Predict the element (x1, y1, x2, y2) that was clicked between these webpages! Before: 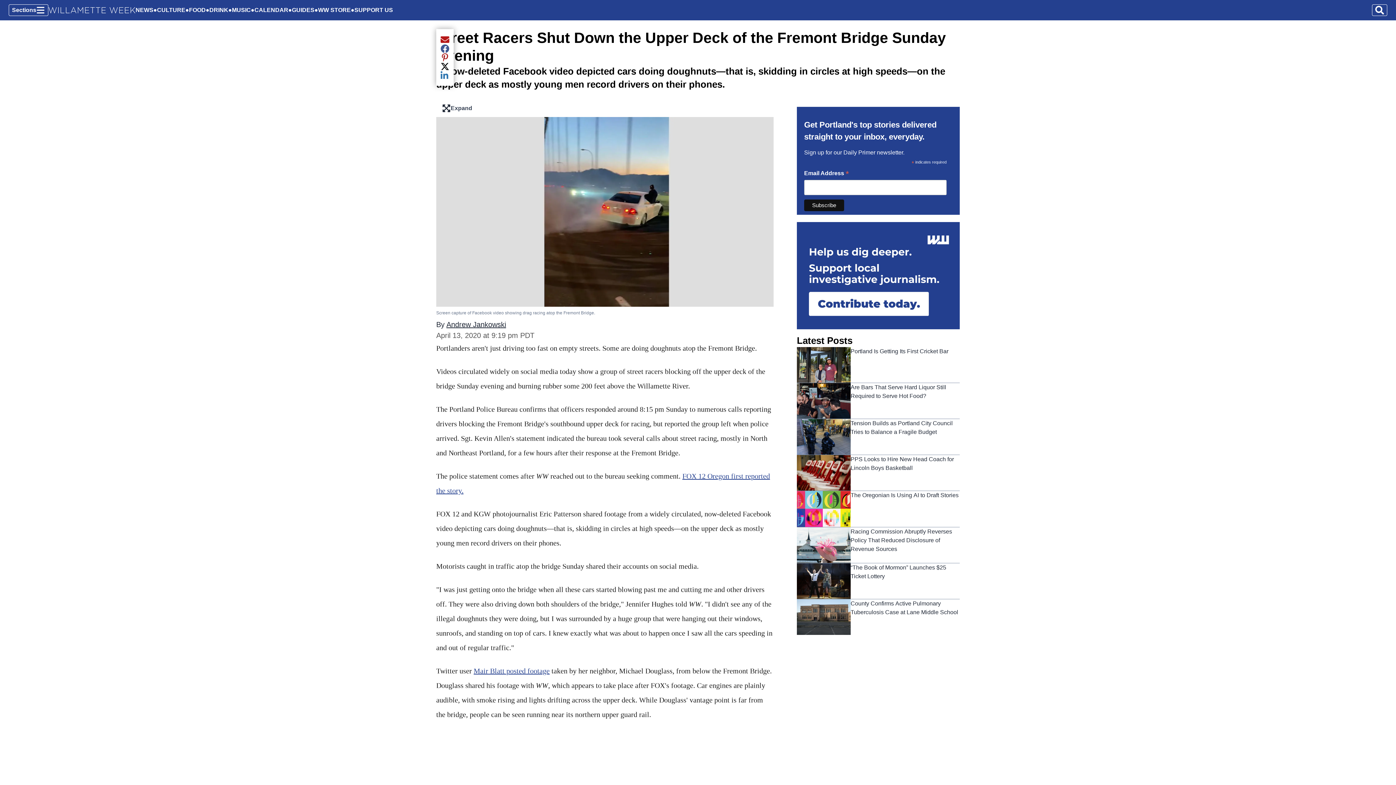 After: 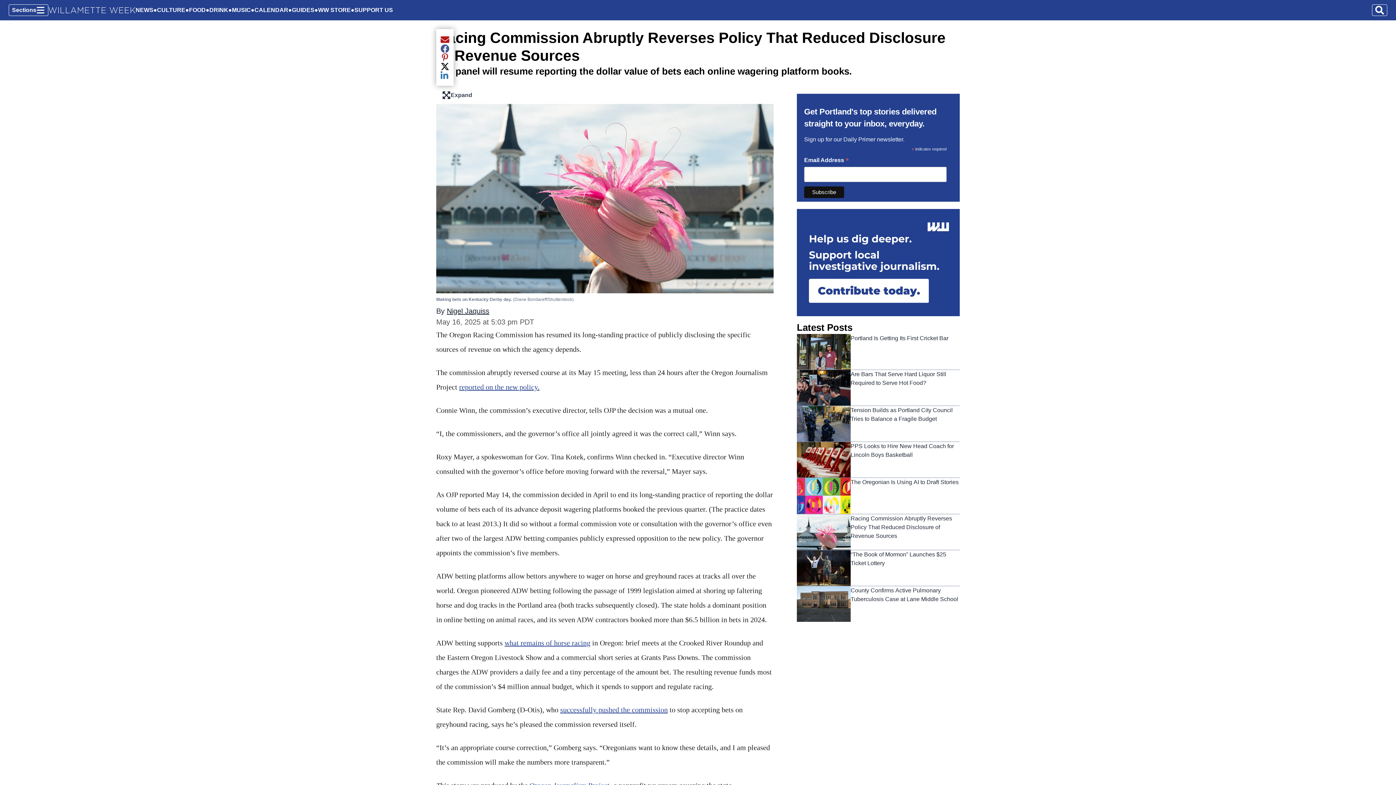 Action: bbox: (850, 527, 960, 563) label: Racing Commission Abruptly Reverses Policy That Reduced Disclosure of Revenue Sources